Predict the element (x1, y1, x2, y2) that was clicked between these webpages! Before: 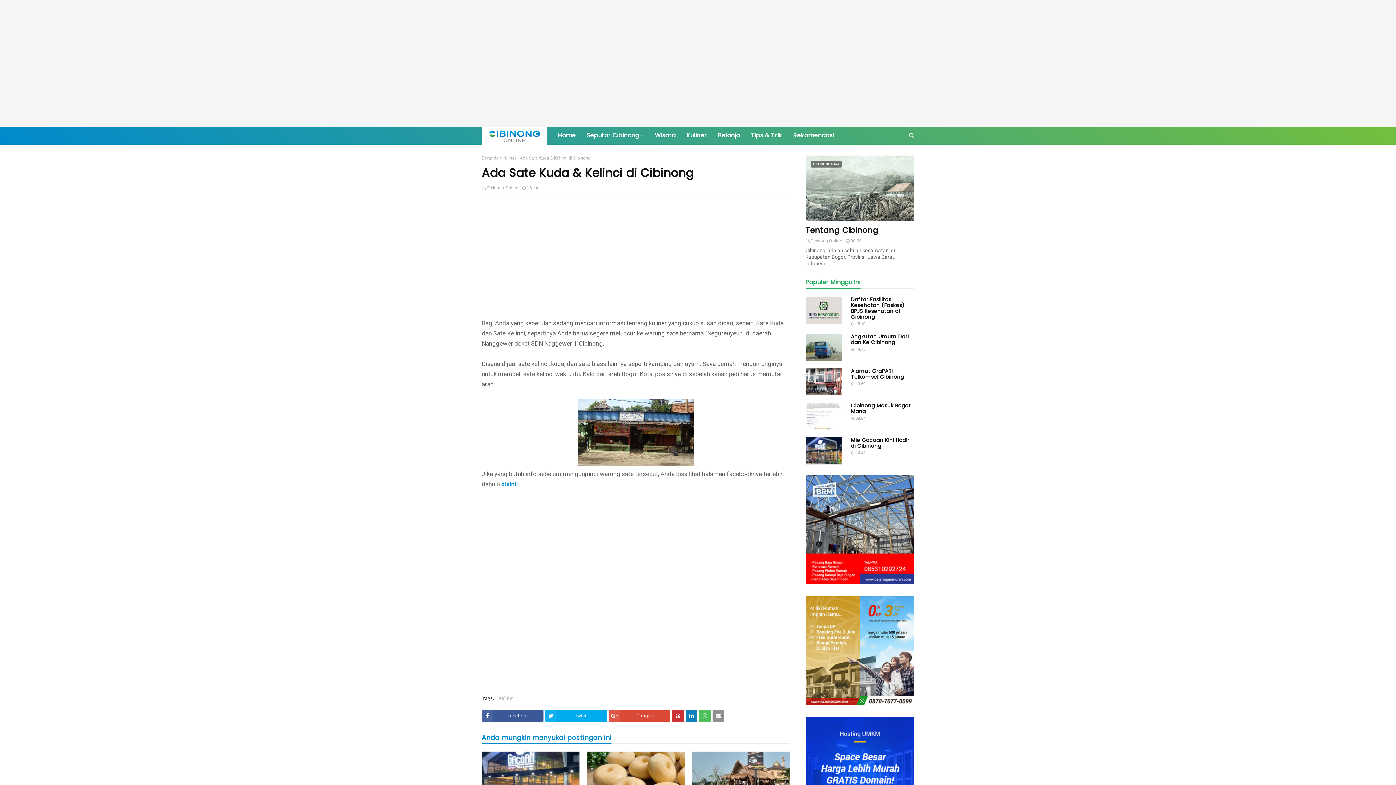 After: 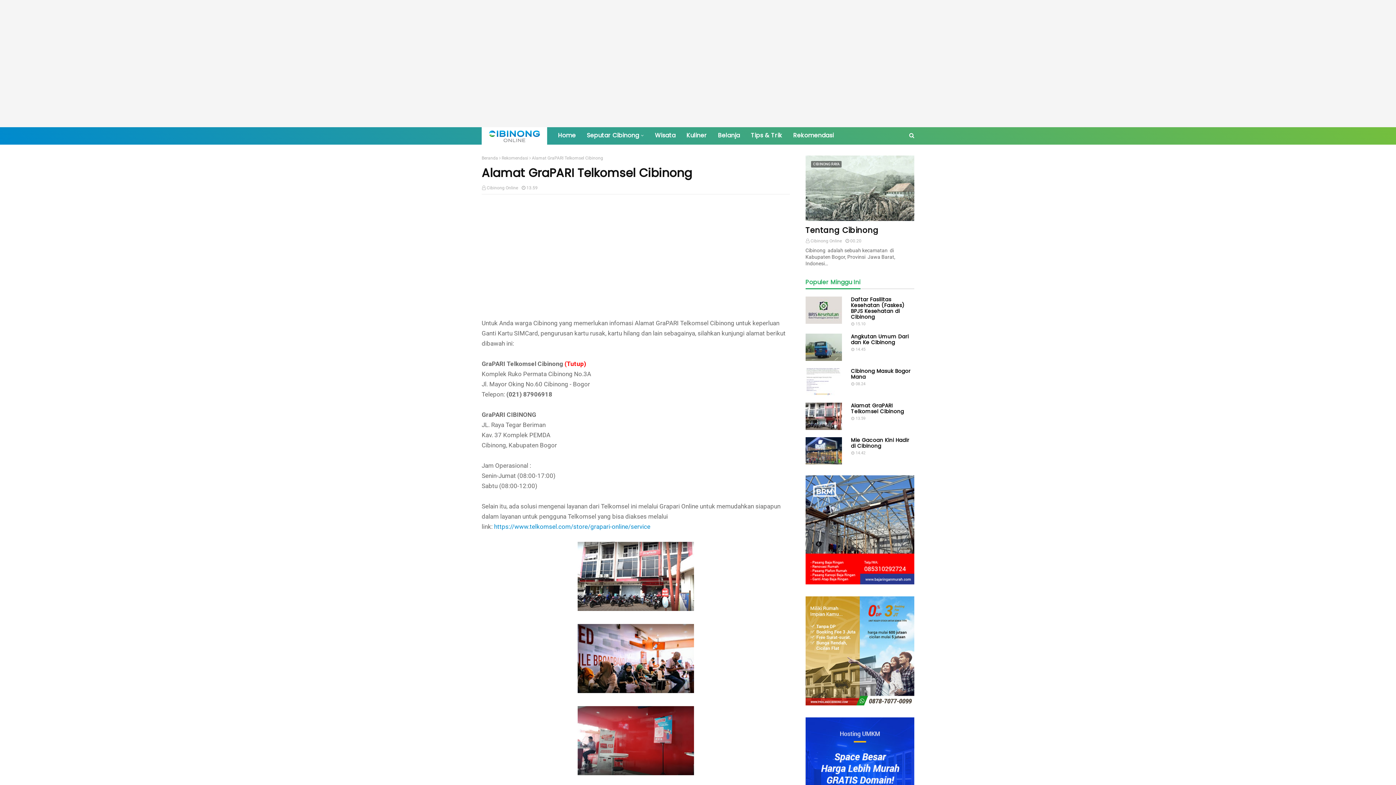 Action: label: Alamat GraPARI Telkomsel Cibinong bbox: (851, 368, 914, 380)